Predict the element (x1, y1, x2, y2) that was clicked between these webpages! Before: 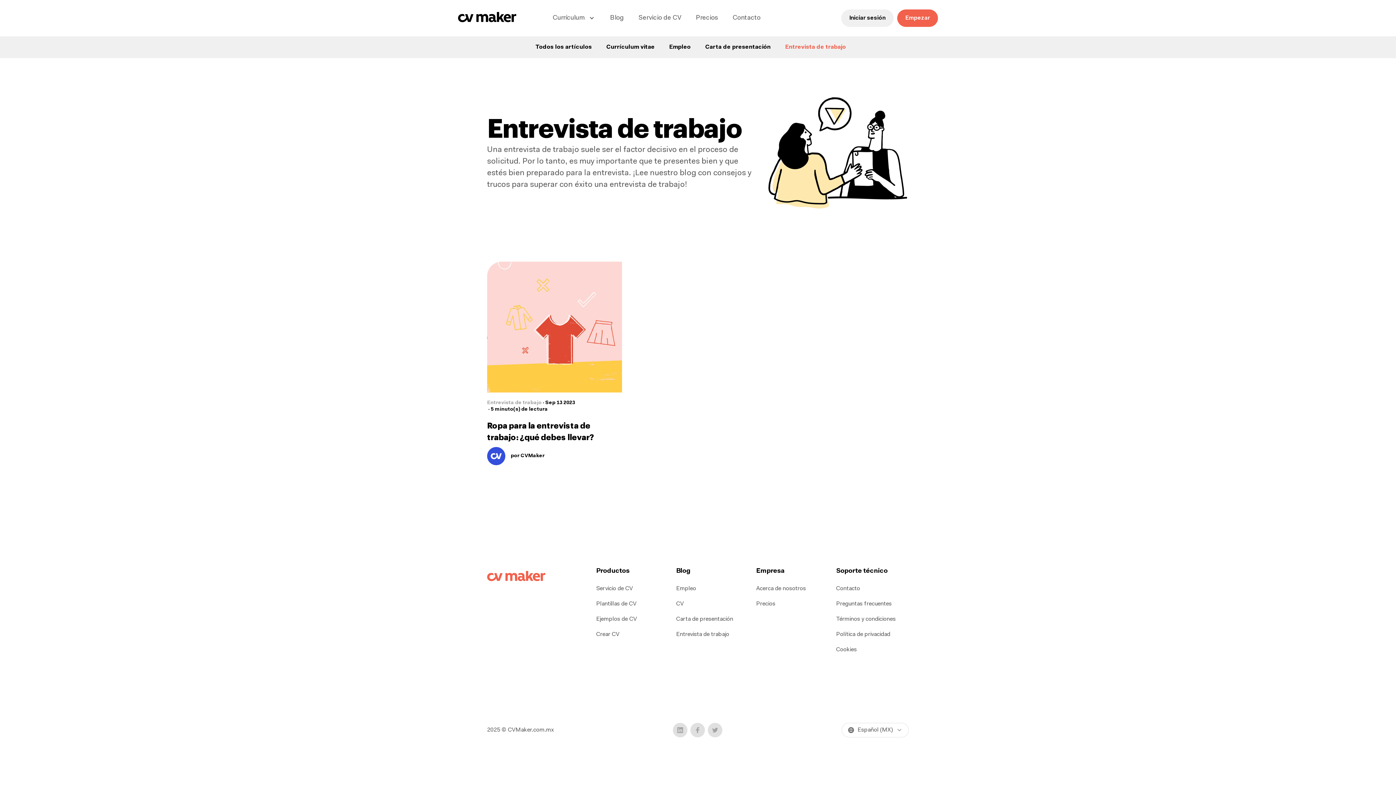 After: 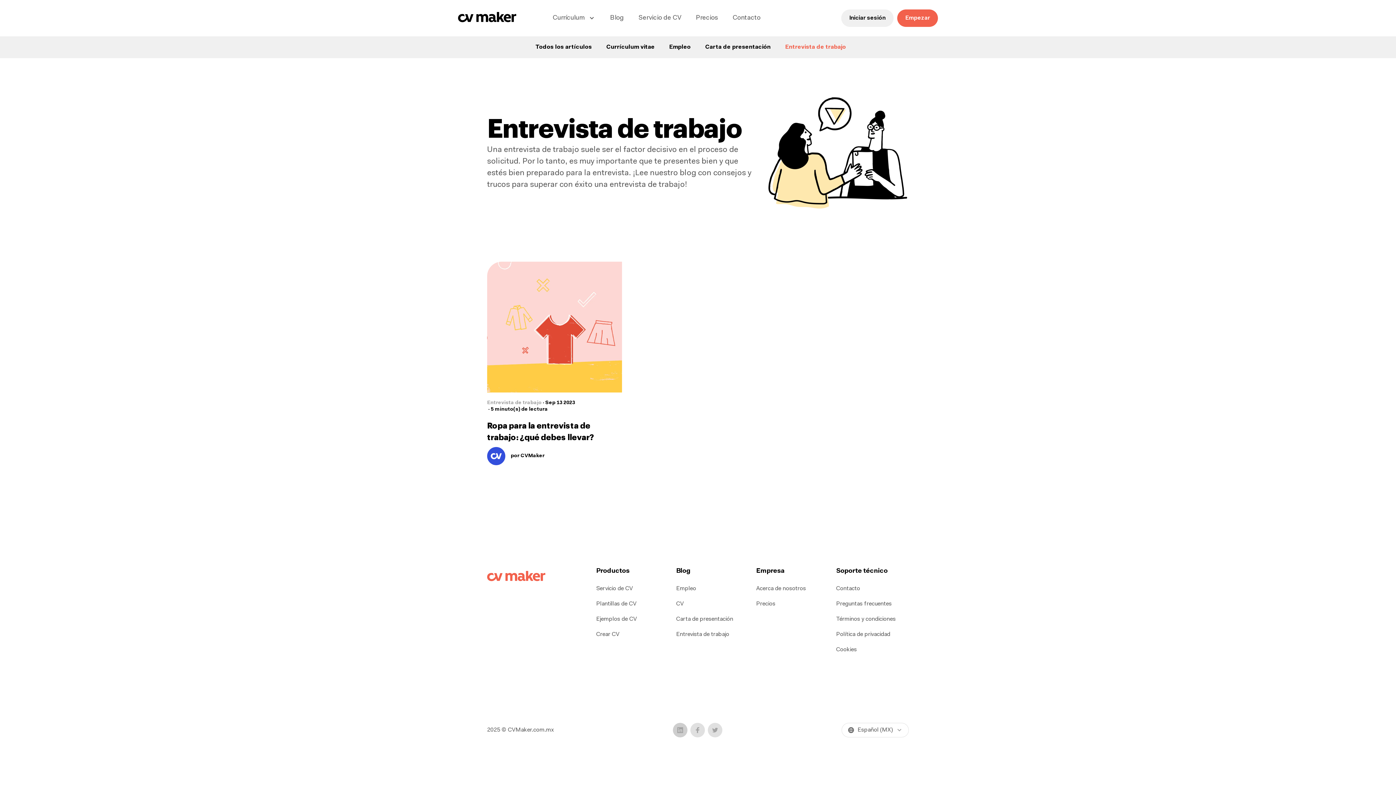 Action: bbox: (673, 723, 687, 737)